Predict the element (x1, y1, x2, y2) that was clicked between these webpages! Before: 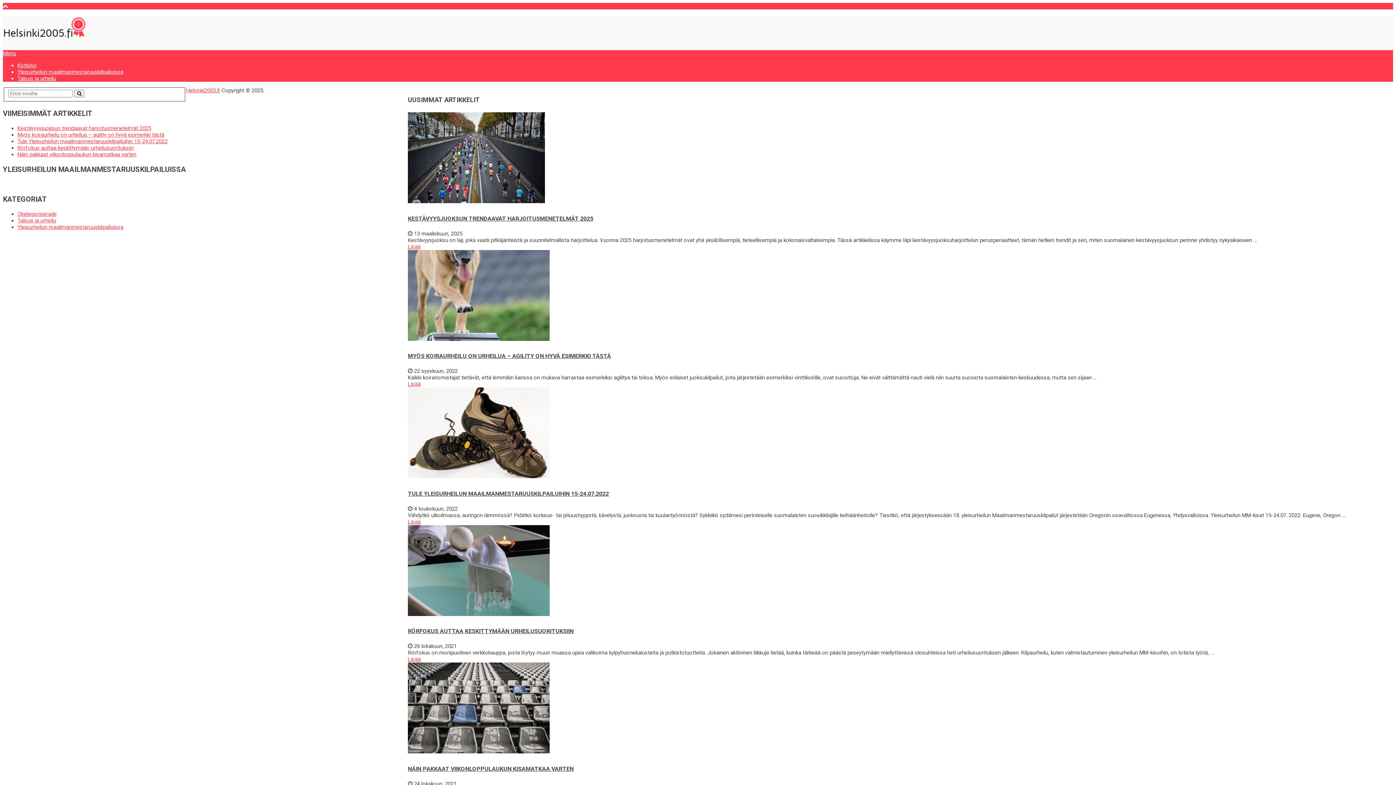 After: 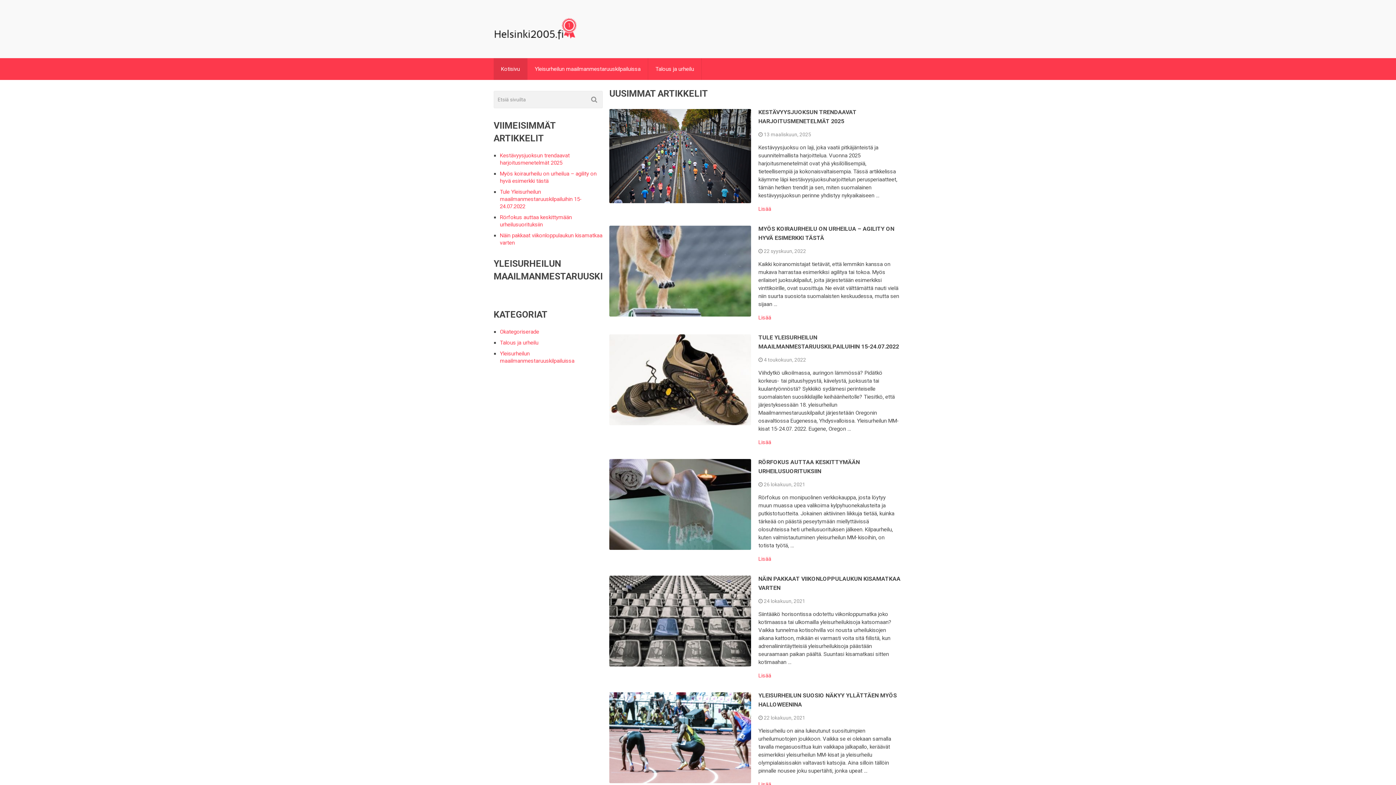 Action: bbox: (186, 87, 220, 93) label: Helsinki2005.fi